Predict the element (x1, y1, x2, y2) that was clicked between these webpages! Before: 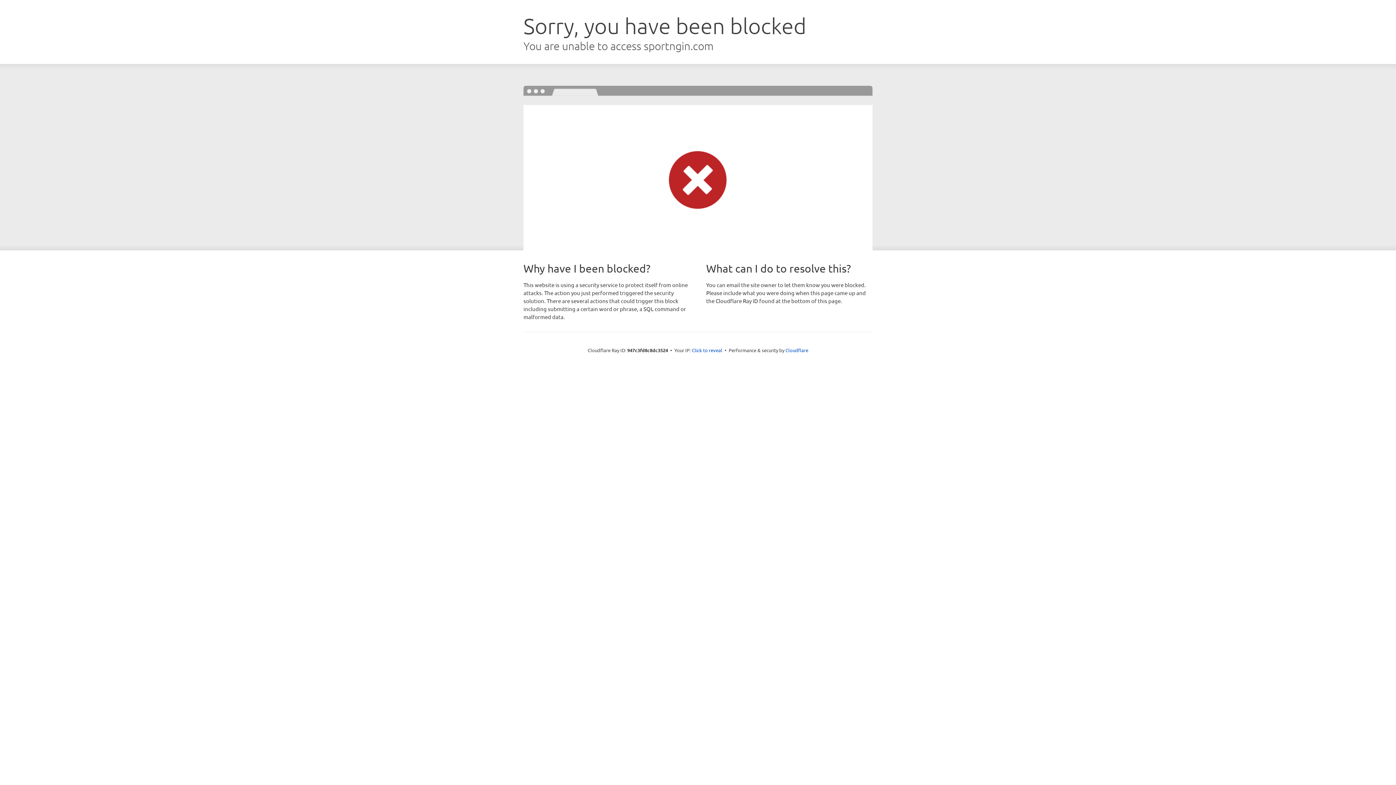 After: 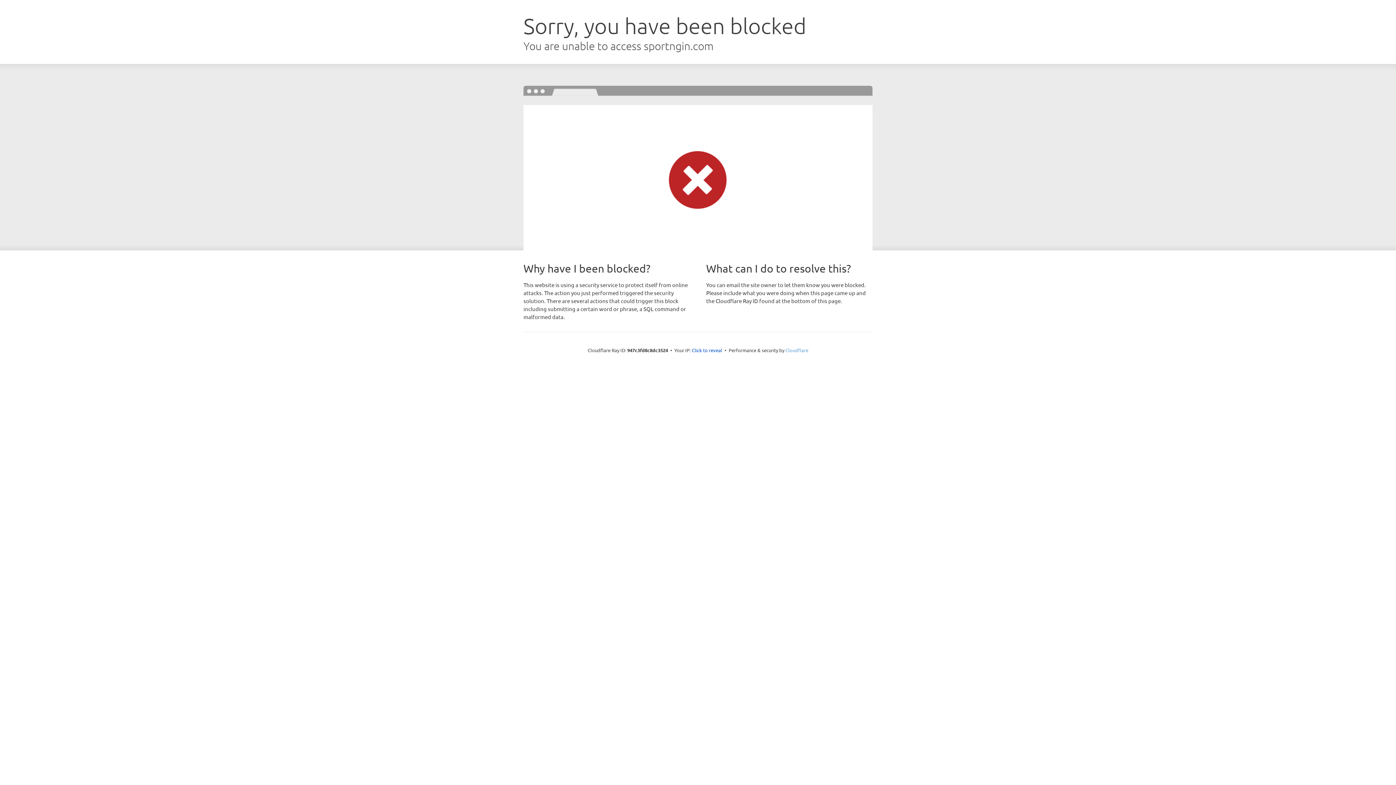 Action: label: Cloudflare bbox: (785, 347, 808, 353)